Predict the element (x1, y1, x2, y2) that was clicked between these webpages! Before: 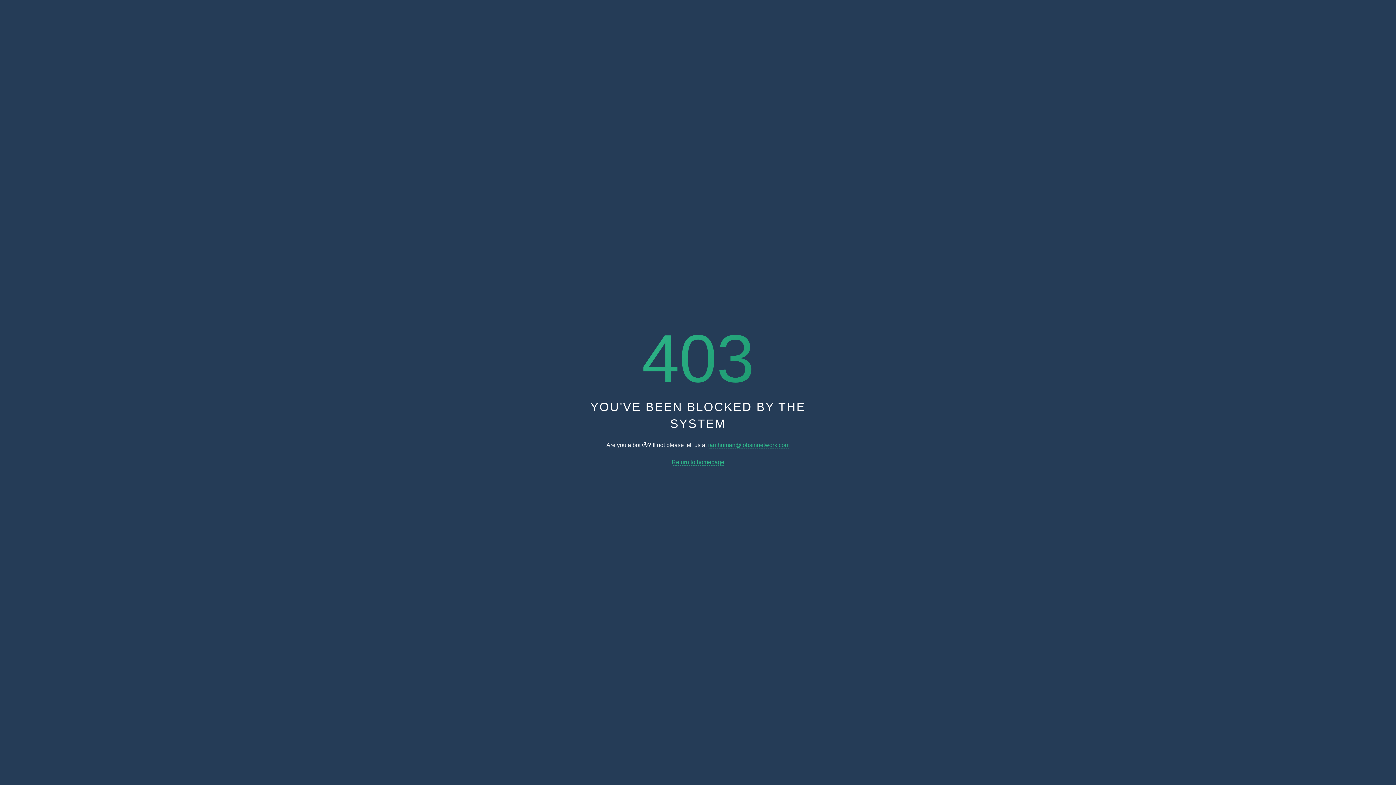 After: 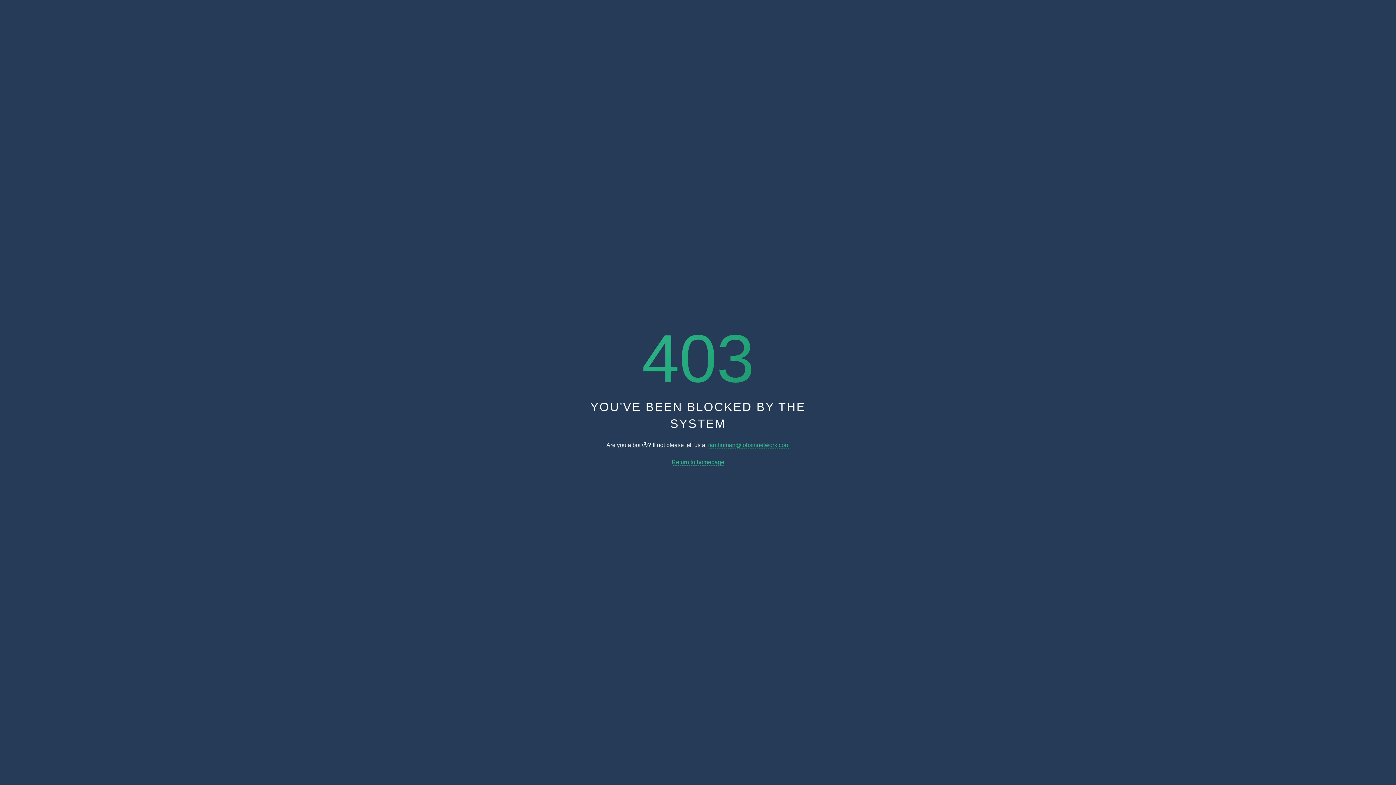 Action: bbox: (708, 442, 789, 448) label: iamhuman@jobsinnetwork.com